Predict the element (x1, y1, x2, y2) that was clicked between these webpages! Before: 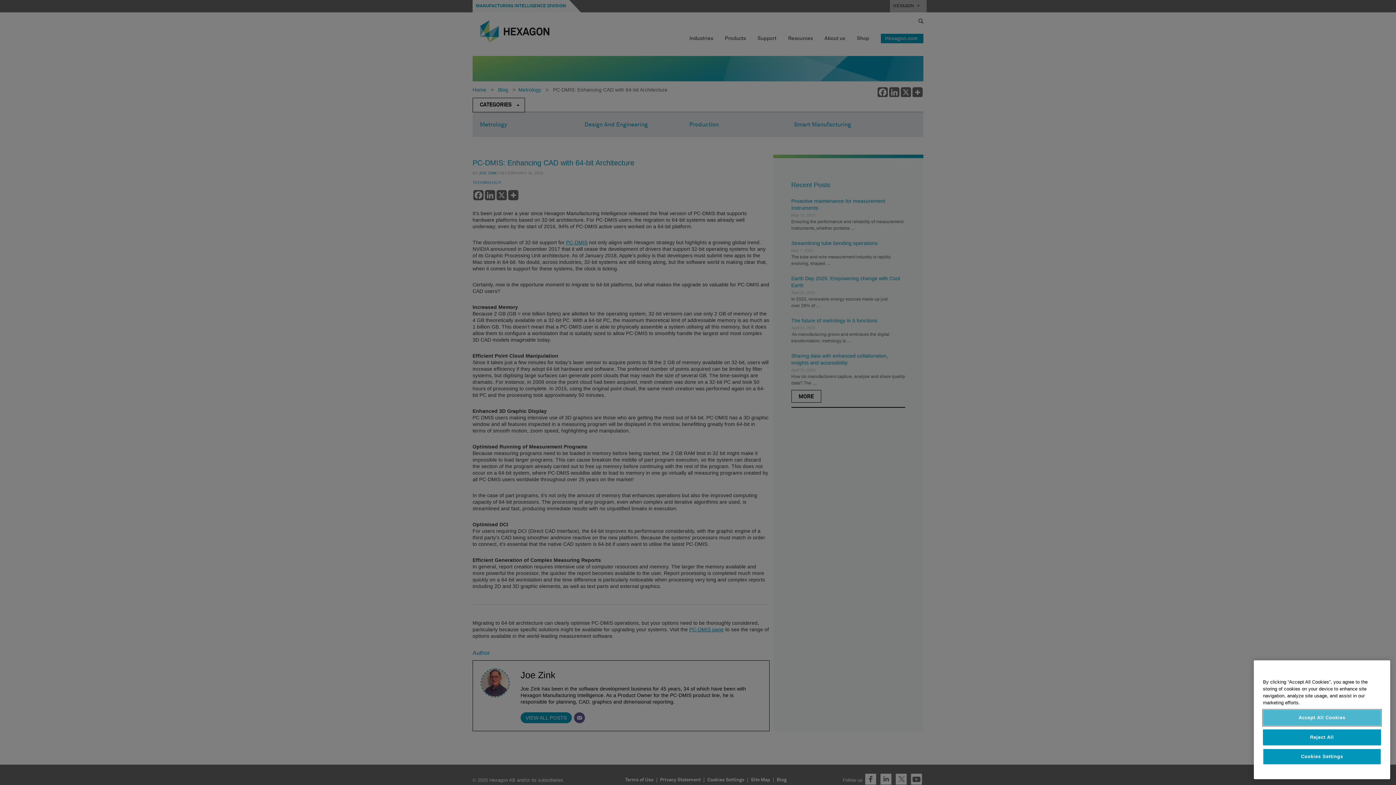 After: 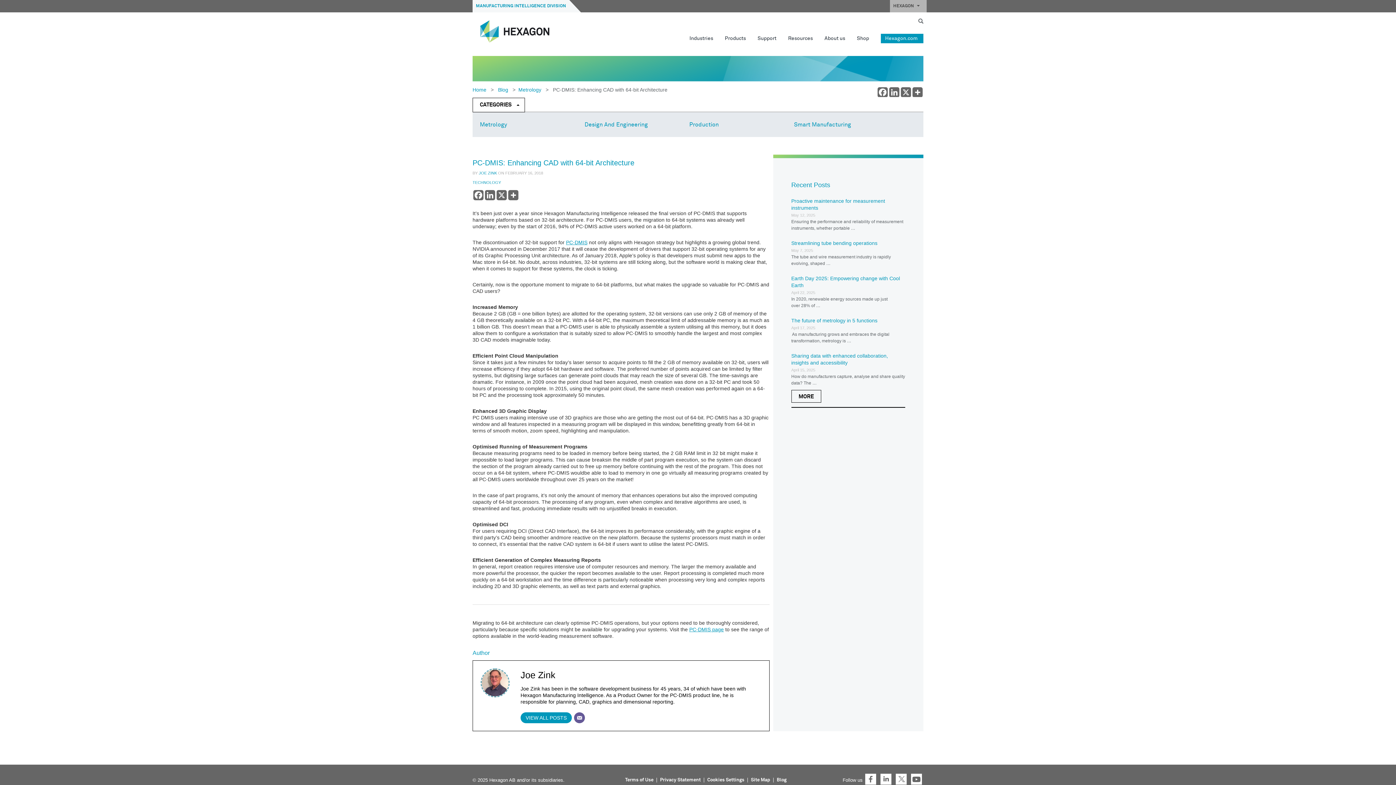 Action: label: Accept All Cookies bbox: (1263, 721, 1381, 737)